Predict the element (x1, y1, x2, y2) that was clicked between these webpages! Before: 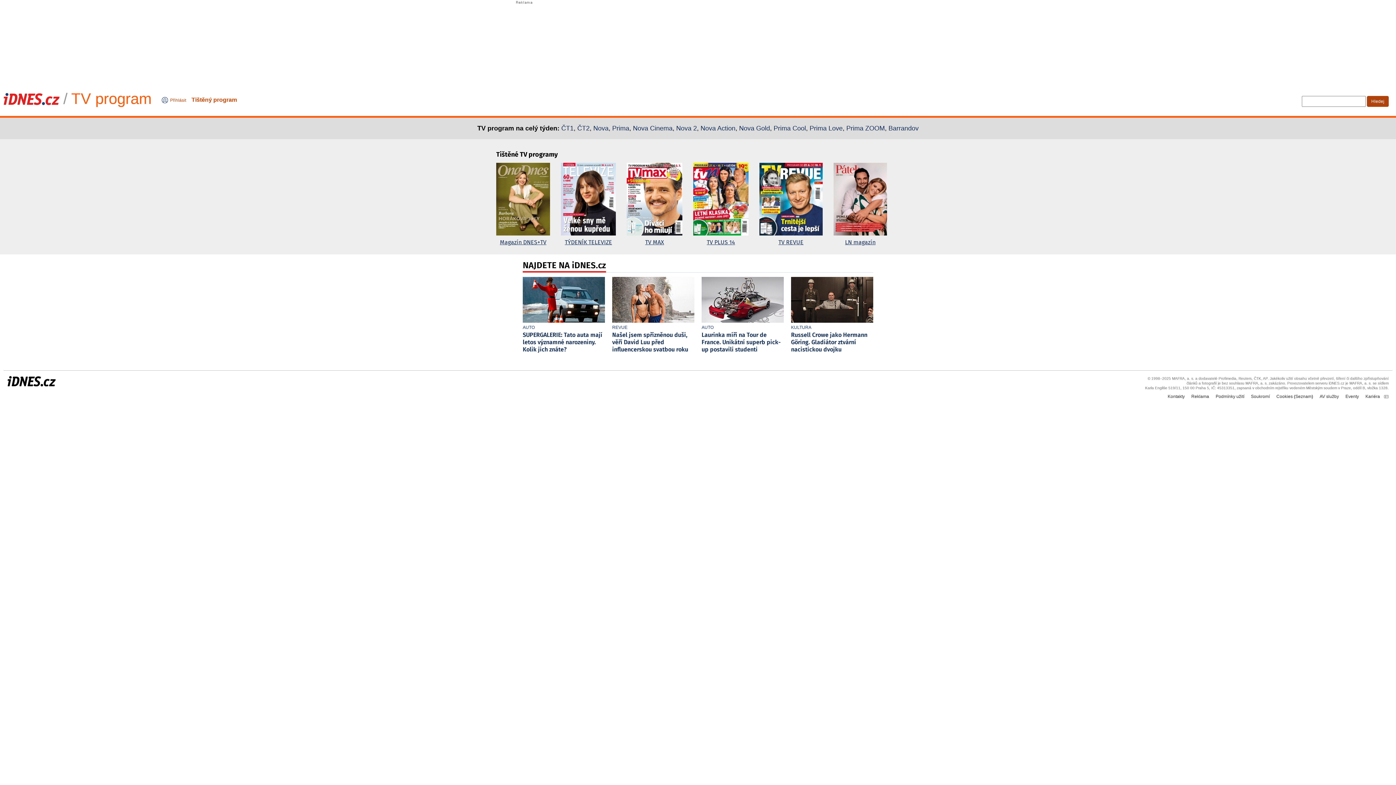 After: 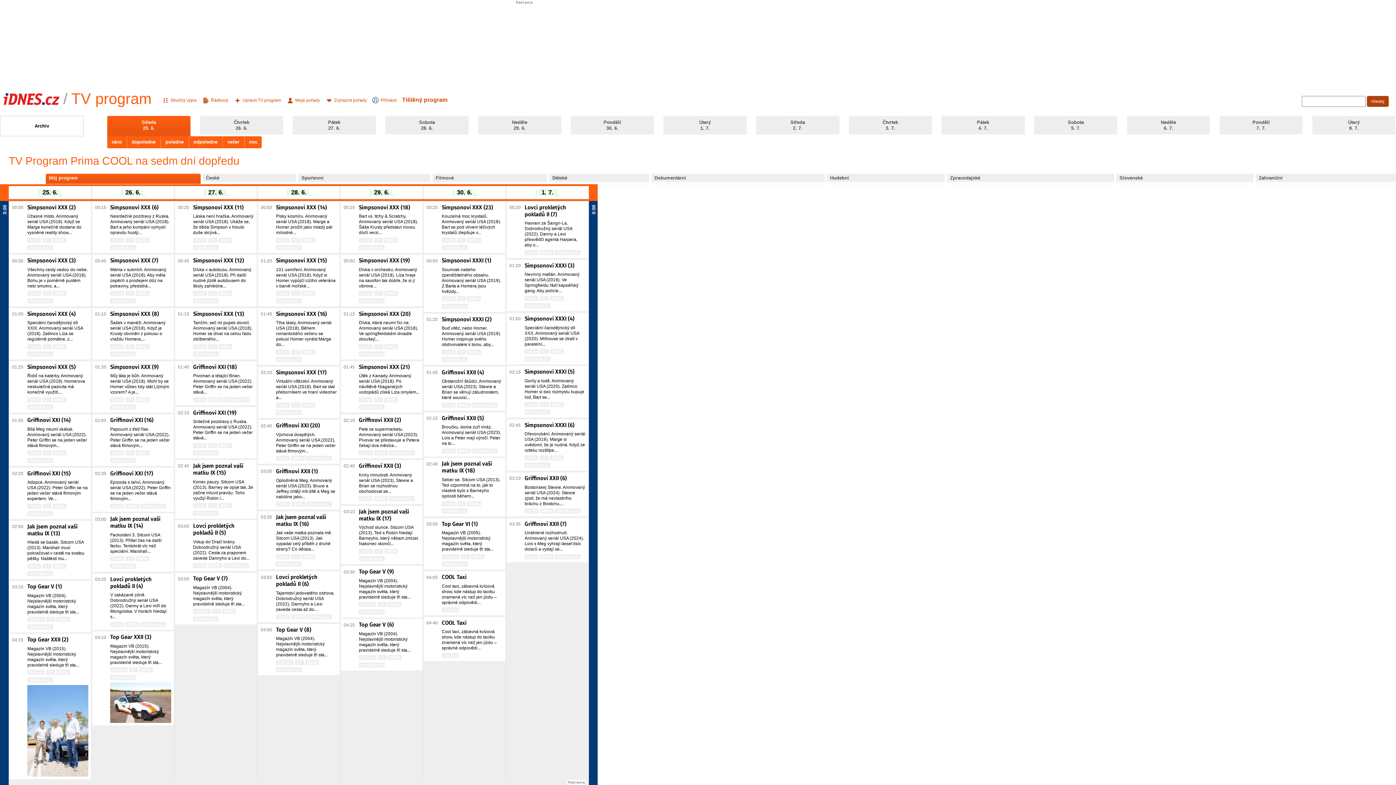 Action: bbox: (773, 124, 806, 132) label: Prima Cool